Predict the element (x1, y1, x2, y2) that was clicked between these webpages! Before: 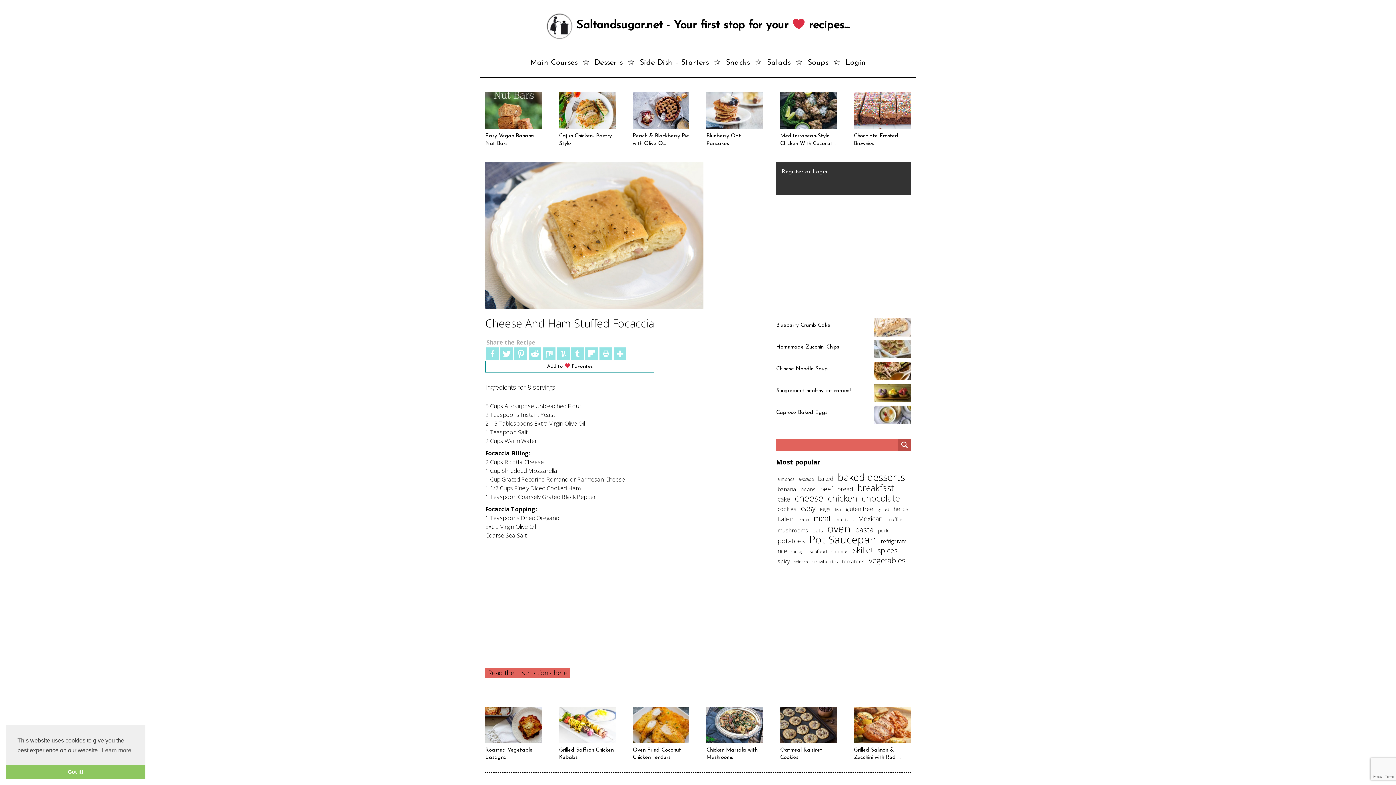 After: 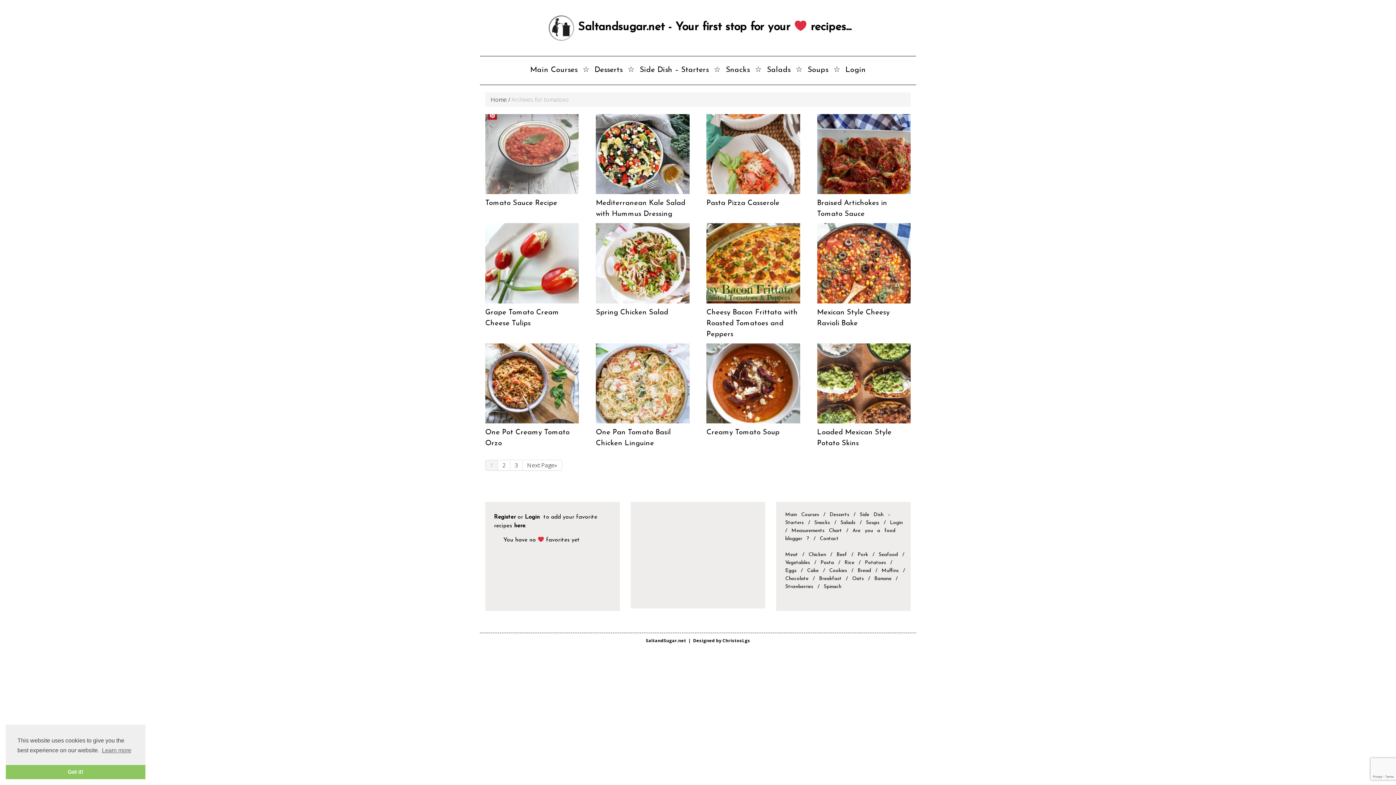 Action: bbox: (840, 556, 866, 566) label: tomatoes (27 items)